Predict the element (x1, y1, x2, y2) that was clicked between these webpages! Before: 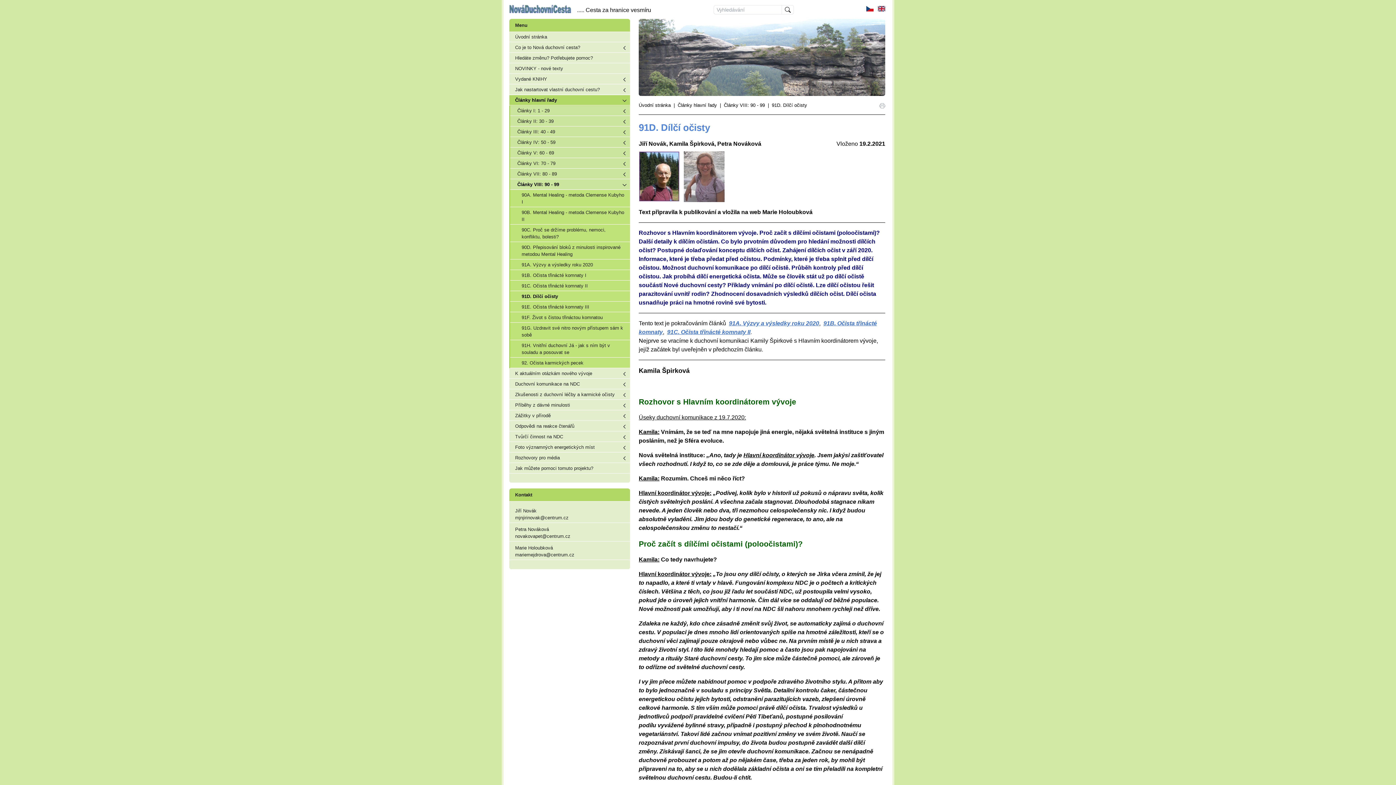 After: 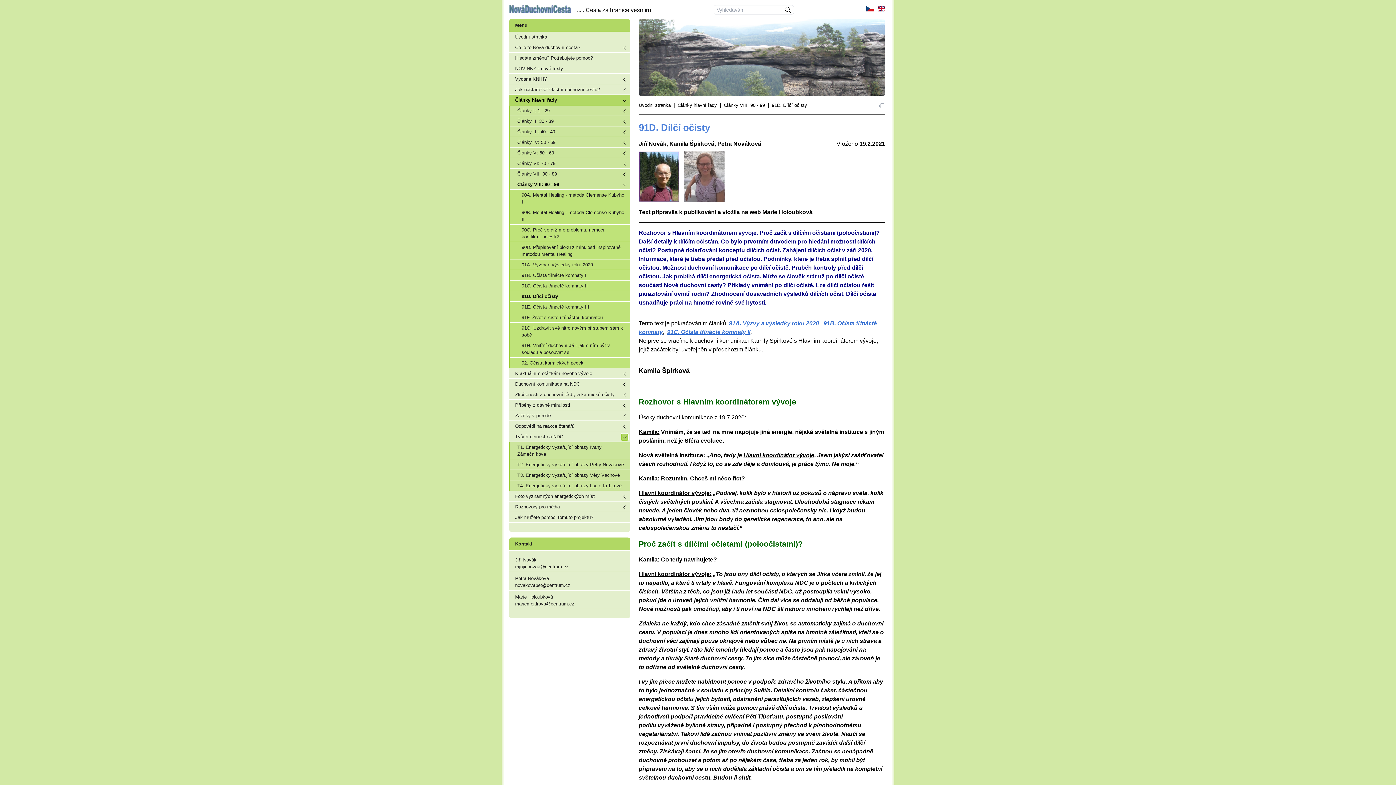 Action: label: Toggle menu bbox: (621, 434, 628, 440)